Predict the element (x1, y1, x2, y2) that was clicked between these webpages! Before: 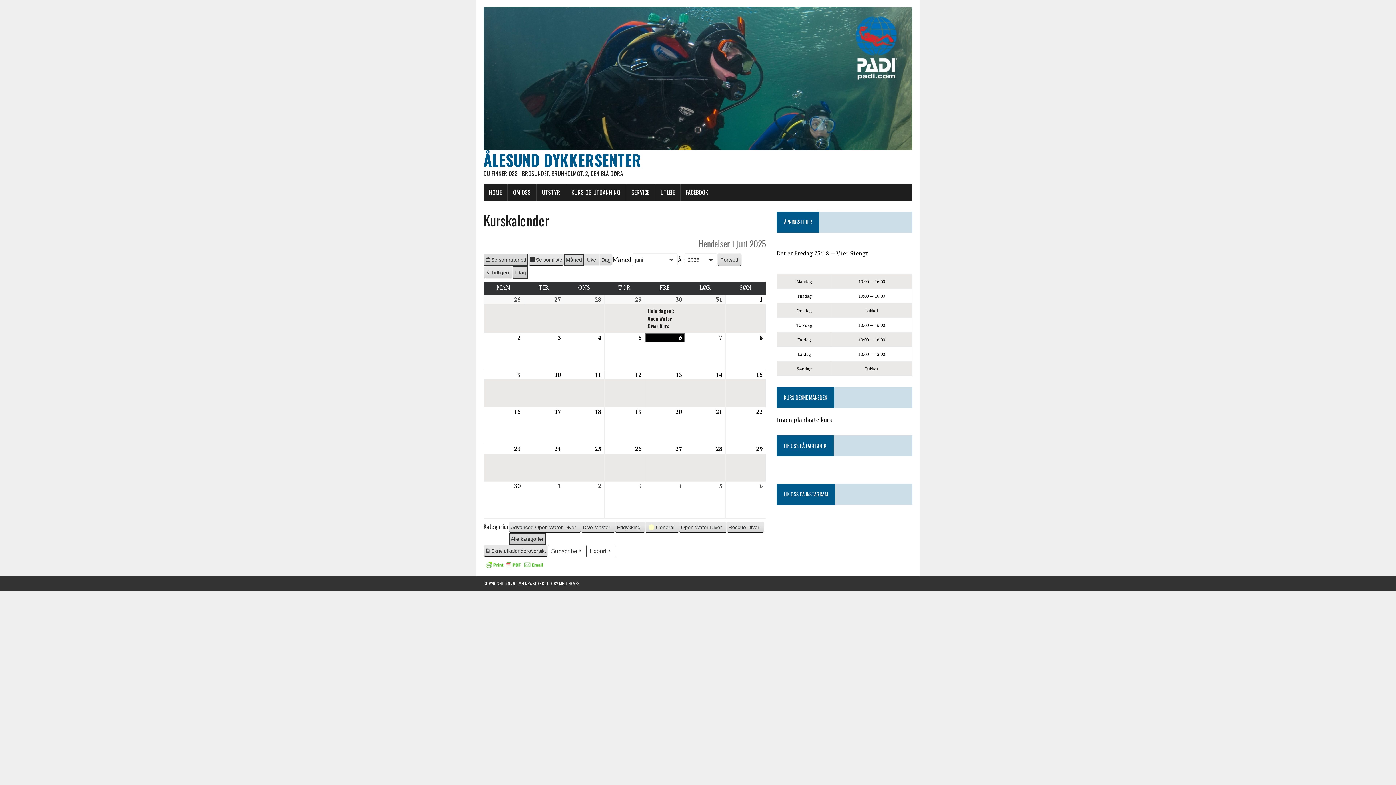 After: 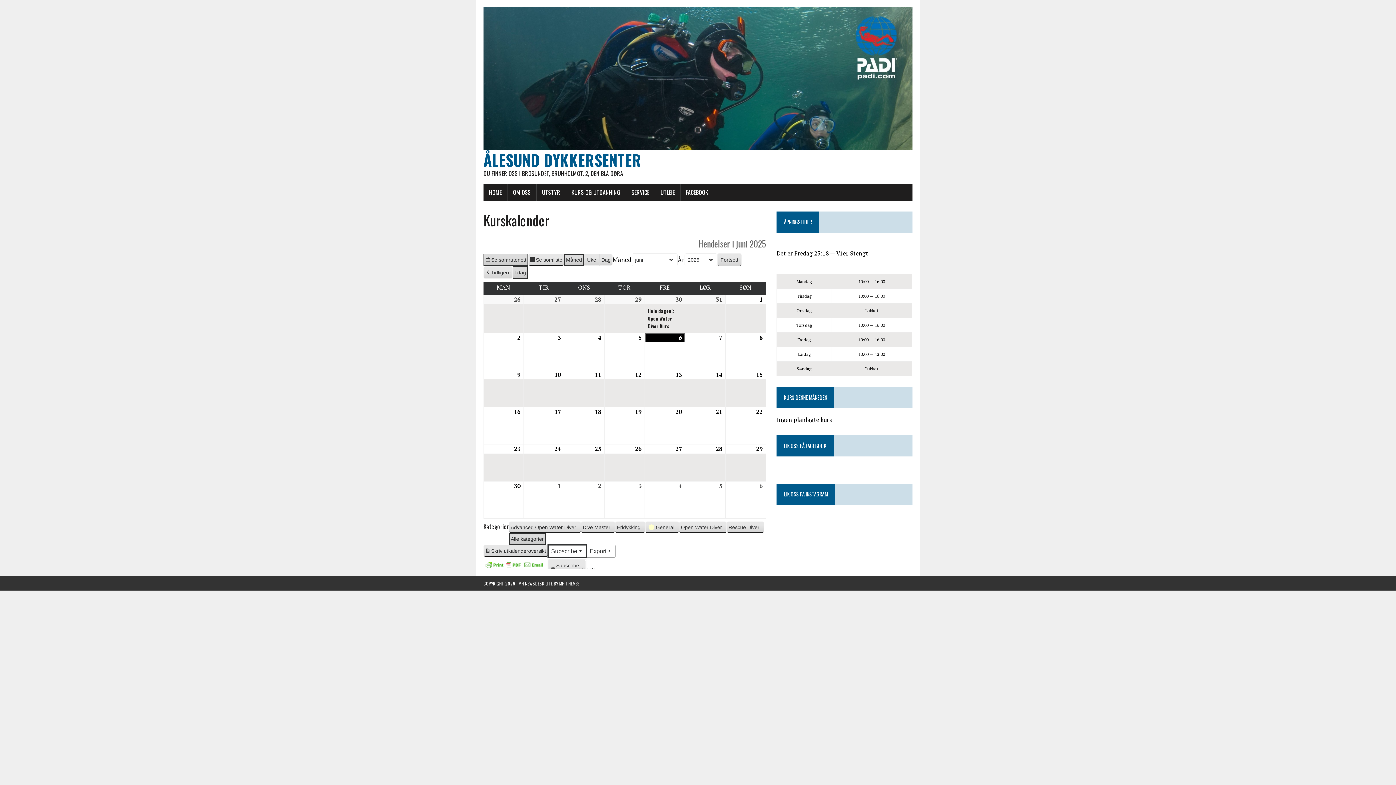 Action: label: Subscribe bbox: (548, 544, 586, 557)